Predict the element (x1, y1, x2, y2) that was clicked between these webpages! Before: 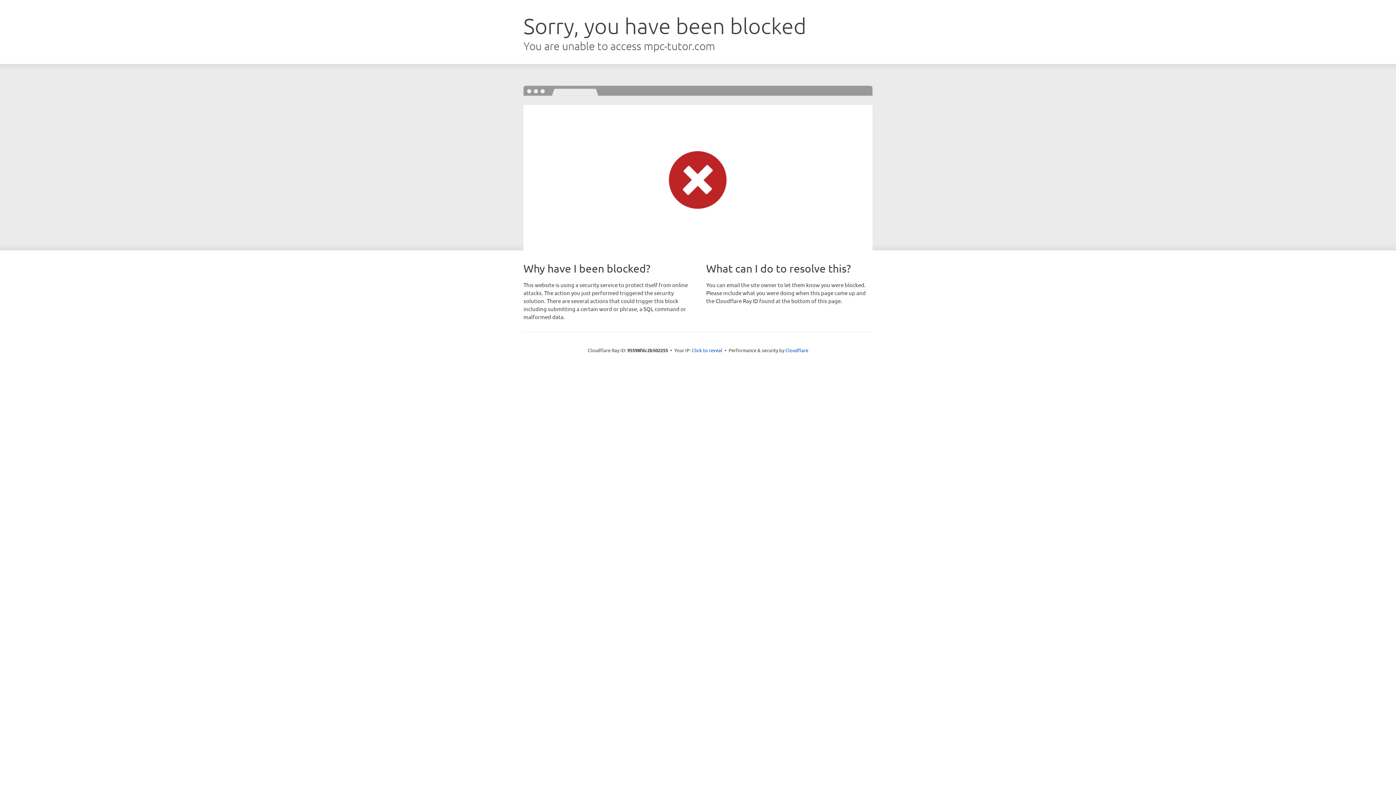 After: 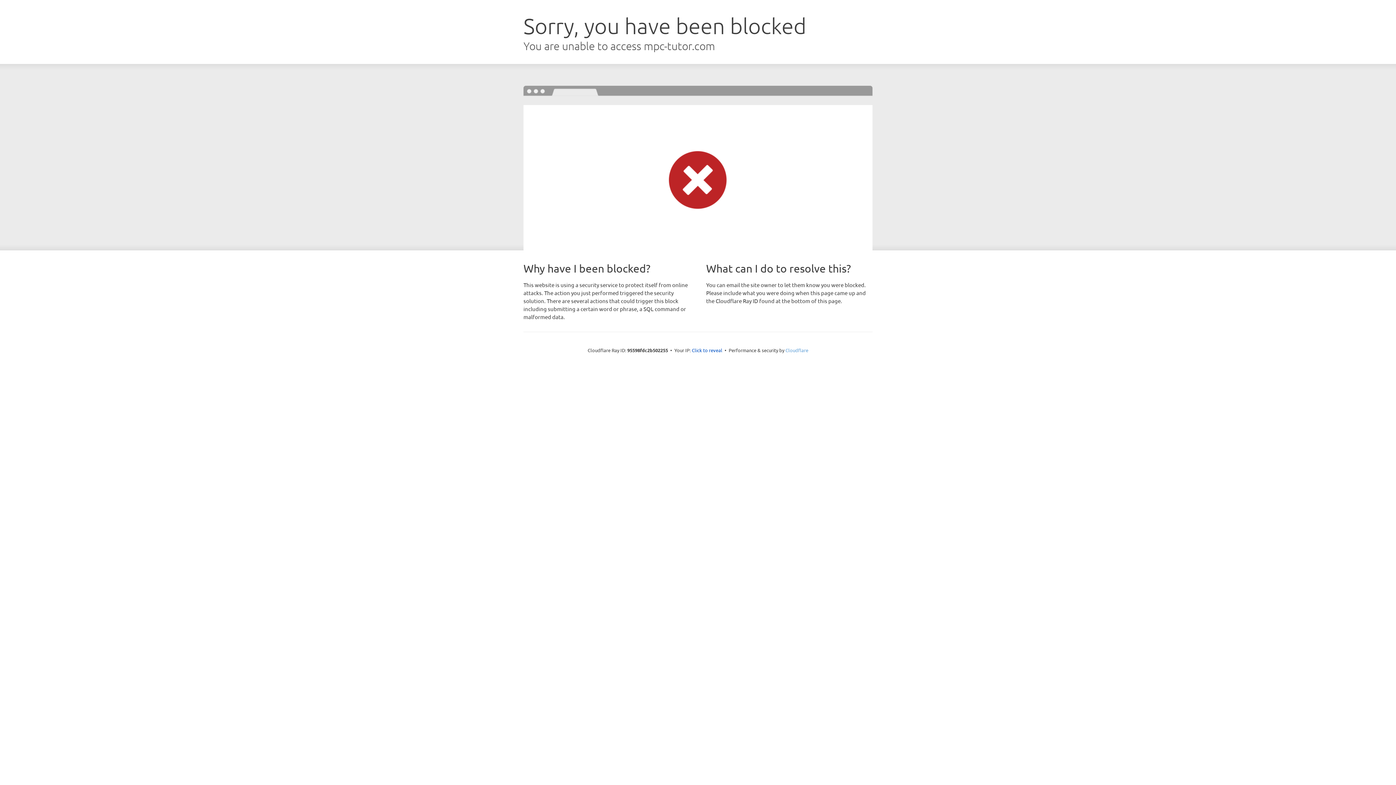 Action: bbox: (785, 347, 808, 353) label: Cloudflare